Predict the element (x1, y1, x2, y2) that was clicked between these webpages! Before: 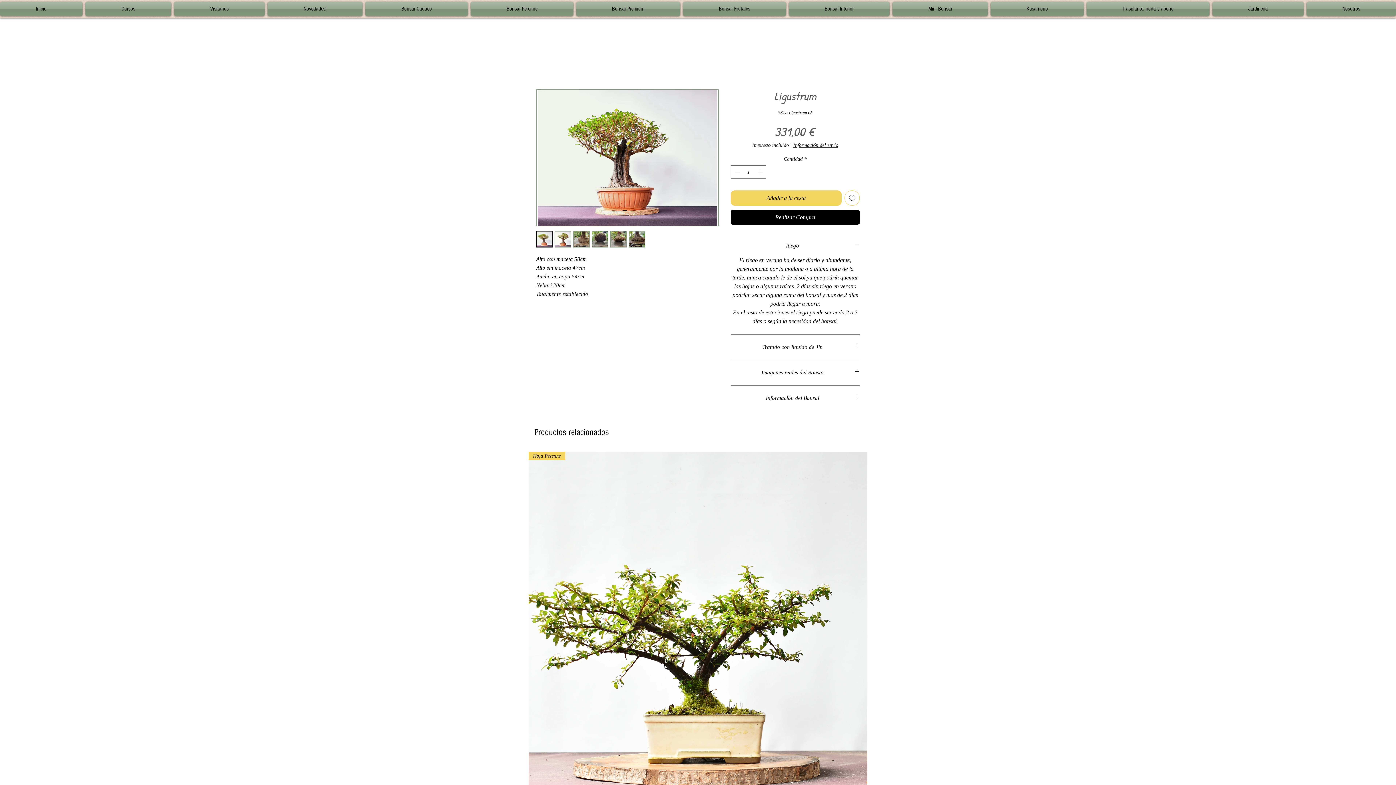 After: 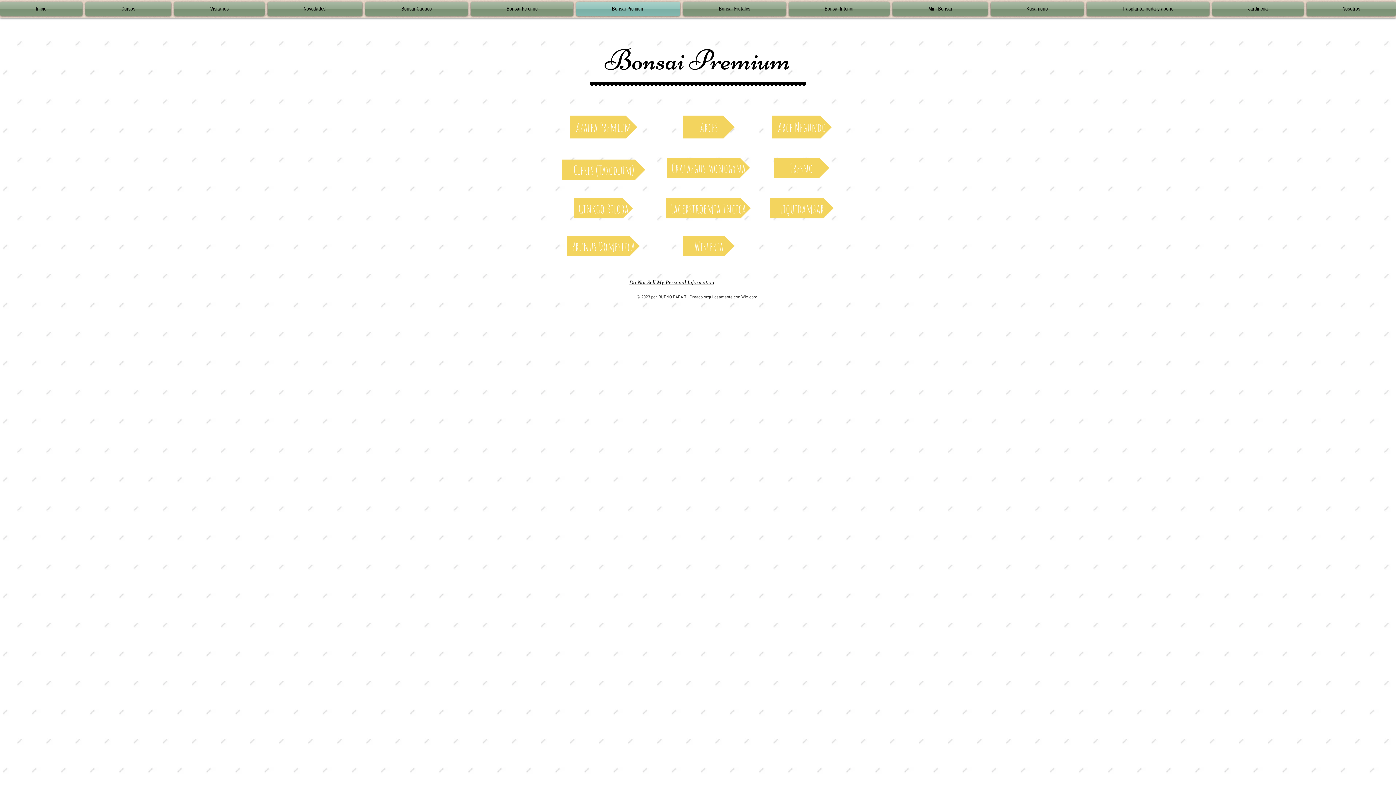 Action: label: Bonsai Premium bbox: (574, 1, 681, 16)